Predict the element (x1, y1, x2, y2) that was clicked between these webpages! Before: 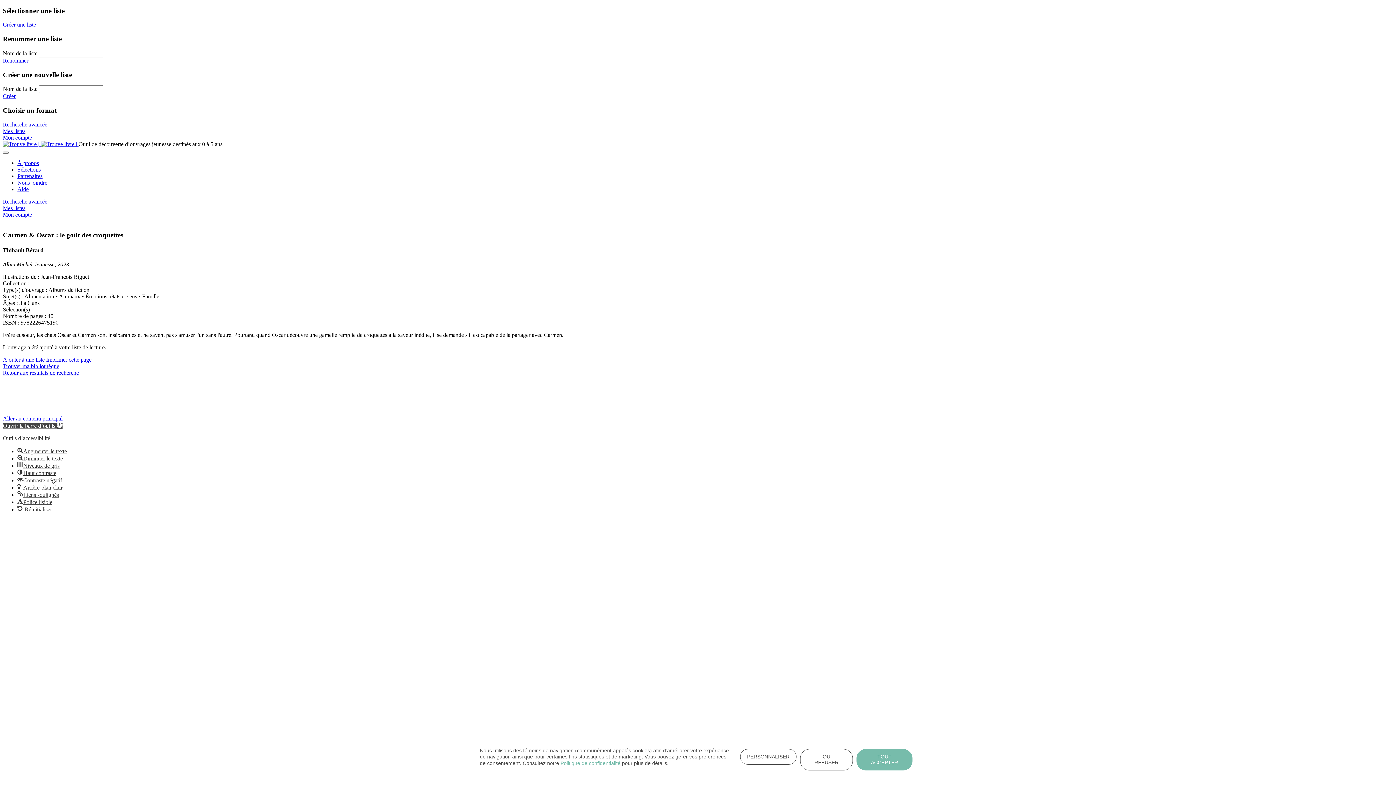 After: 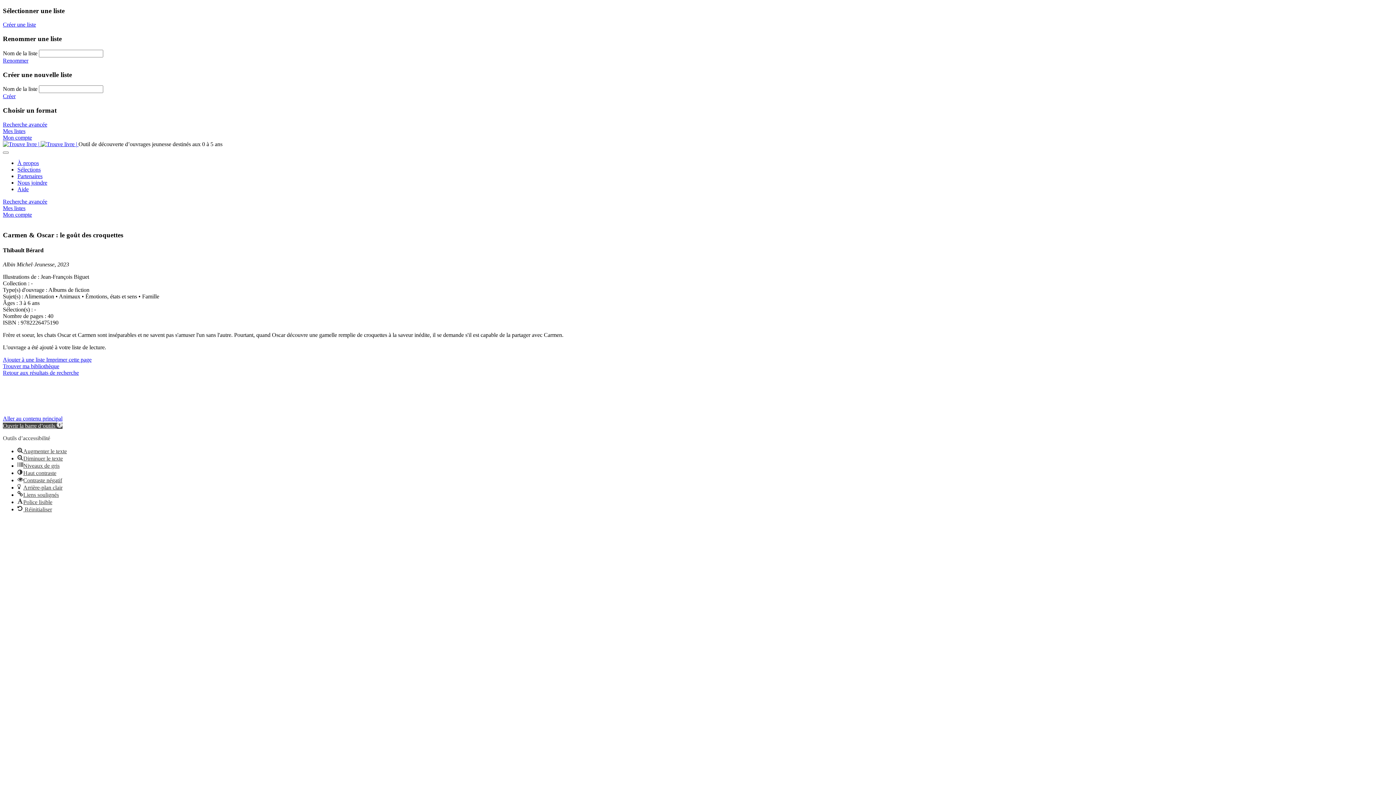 Action: label: TOUT ACCEPTER bbox: (856, 749, 912, 770)